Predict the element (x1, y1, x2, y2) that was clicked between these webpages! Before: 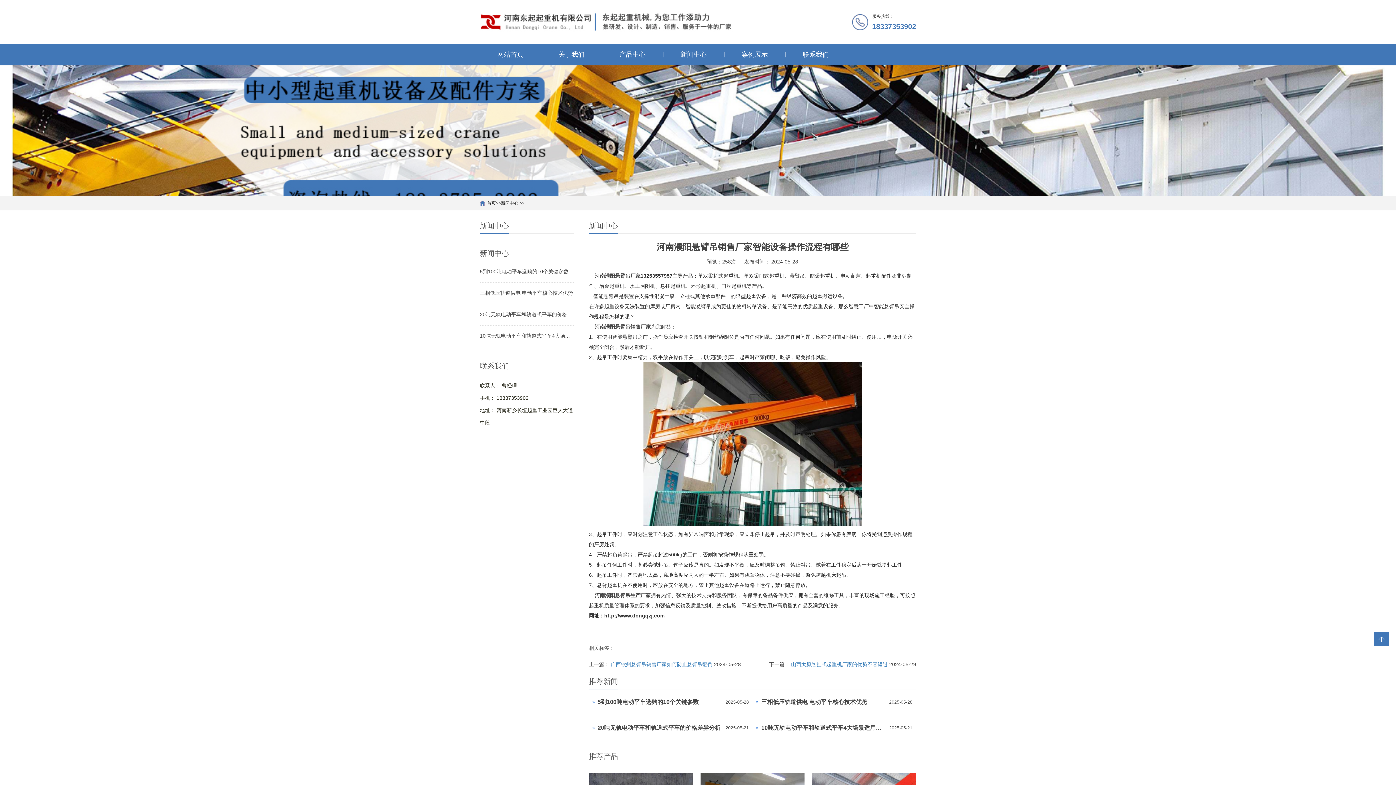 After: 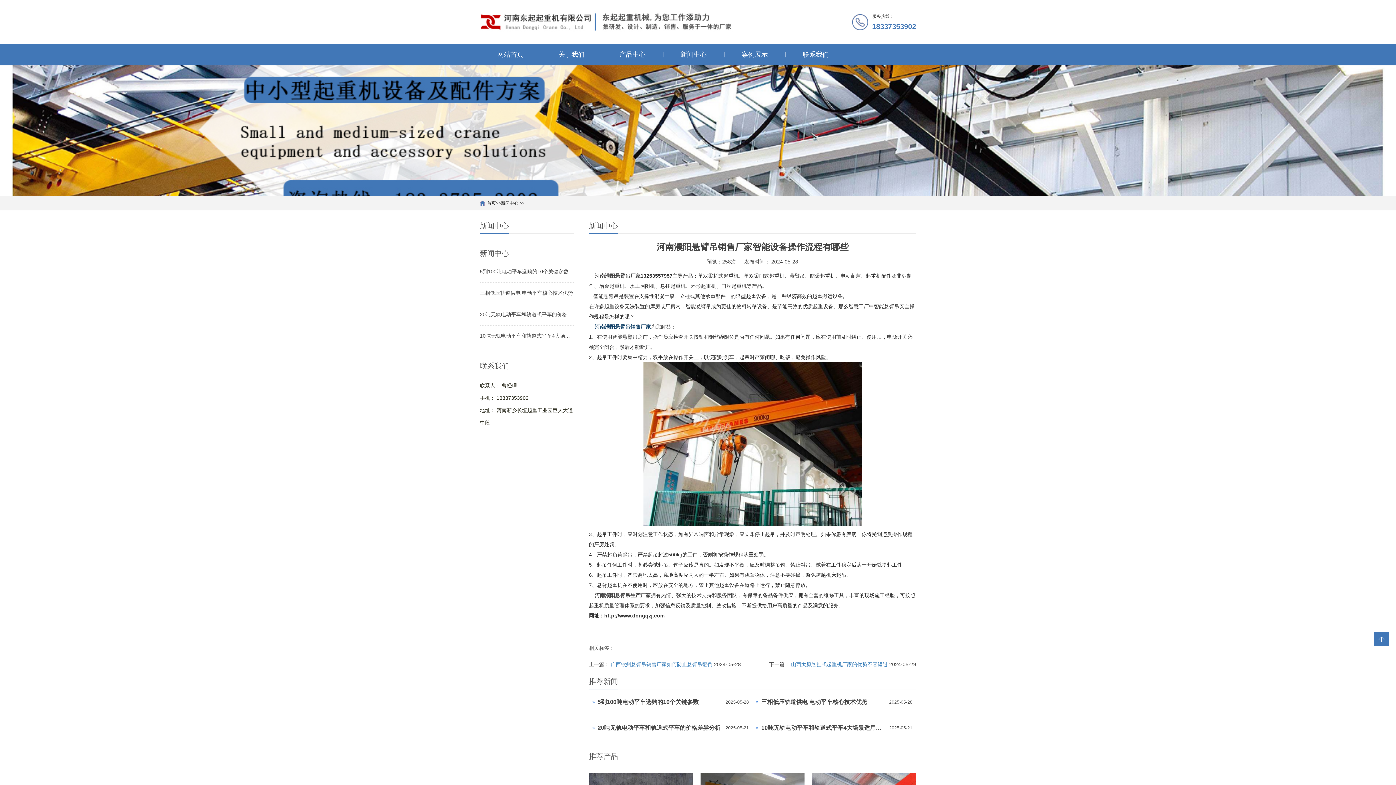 Action: bbox: (592, 324, 650, 329) label:   河南濮阳悬臂吊销售厂家